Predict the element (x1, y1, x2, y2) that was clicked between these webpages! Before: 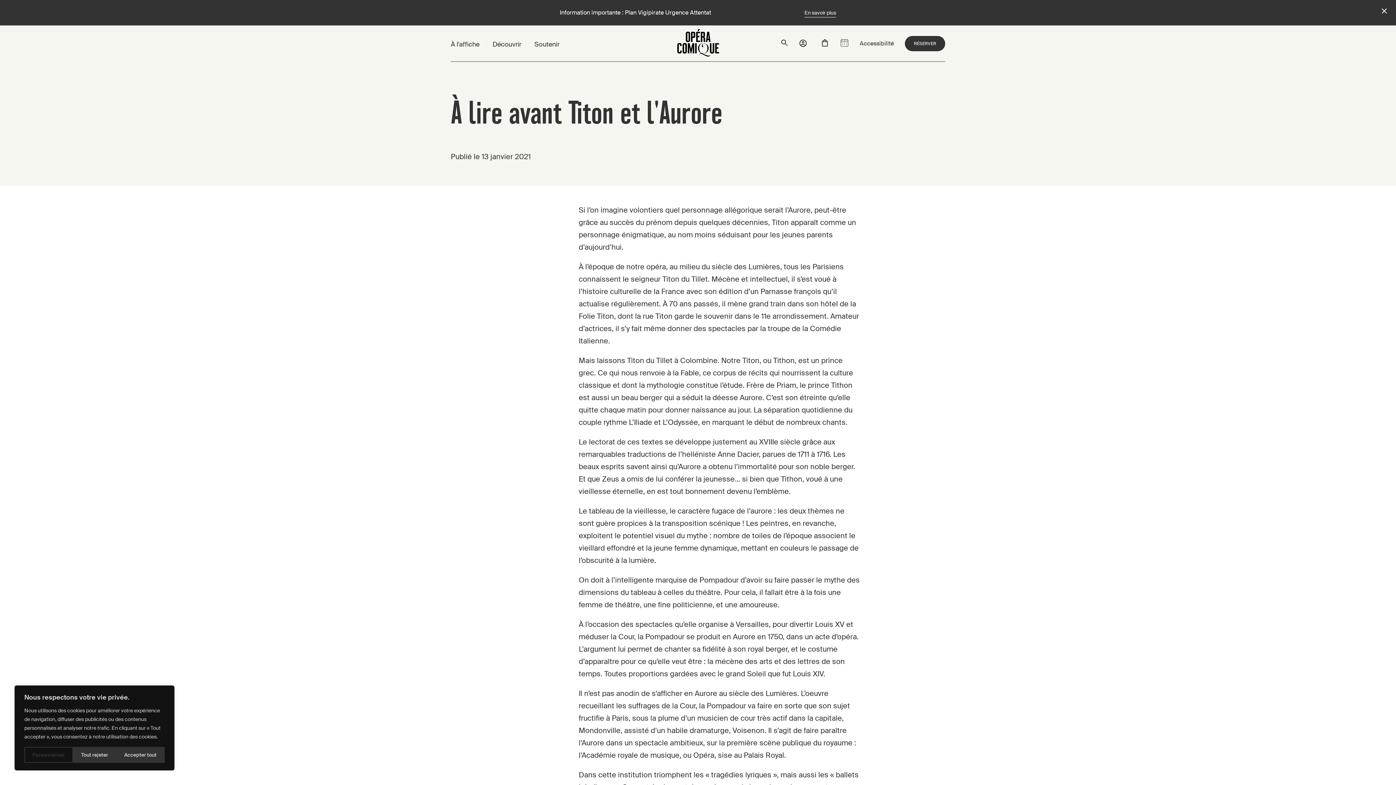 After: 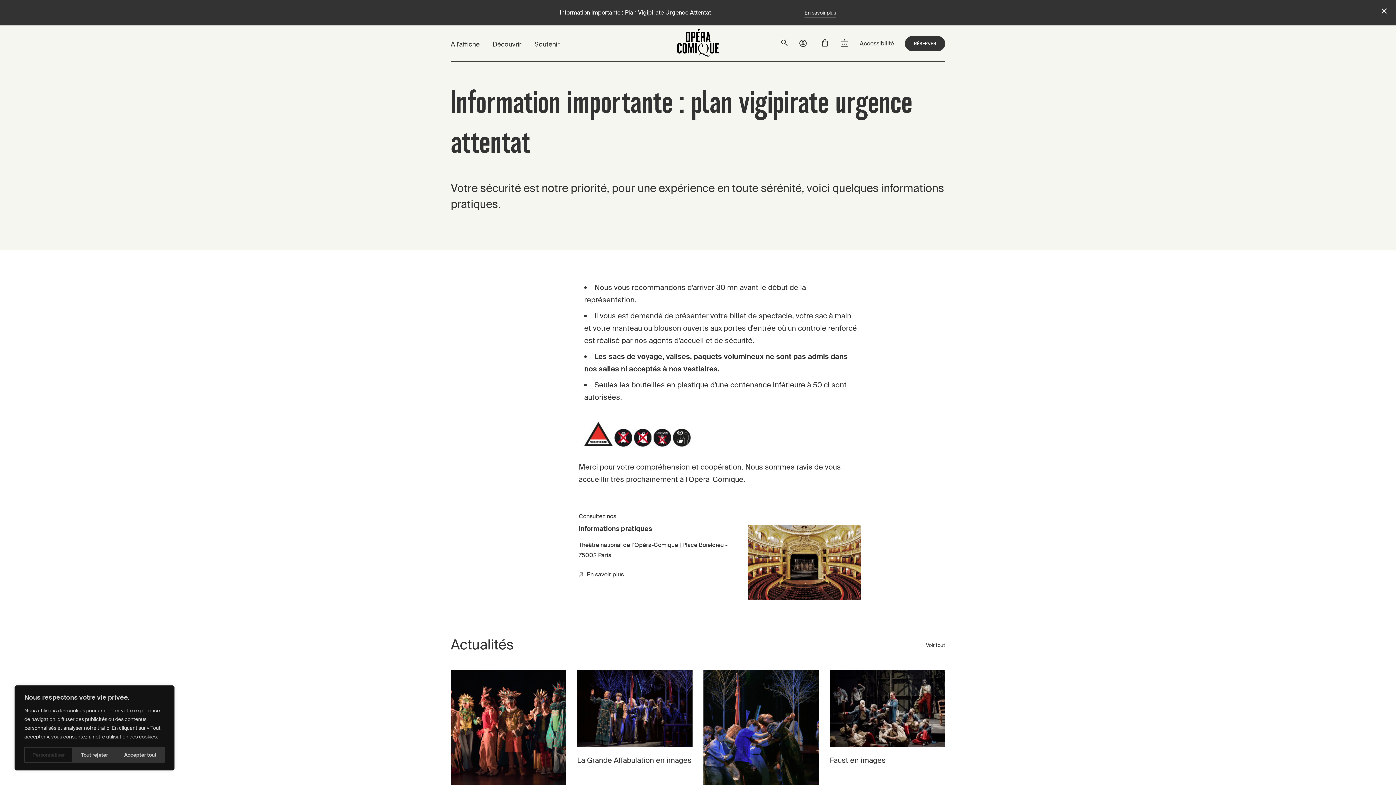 Action: bbox: (804, 9, 836, 15) label: En savoir plus